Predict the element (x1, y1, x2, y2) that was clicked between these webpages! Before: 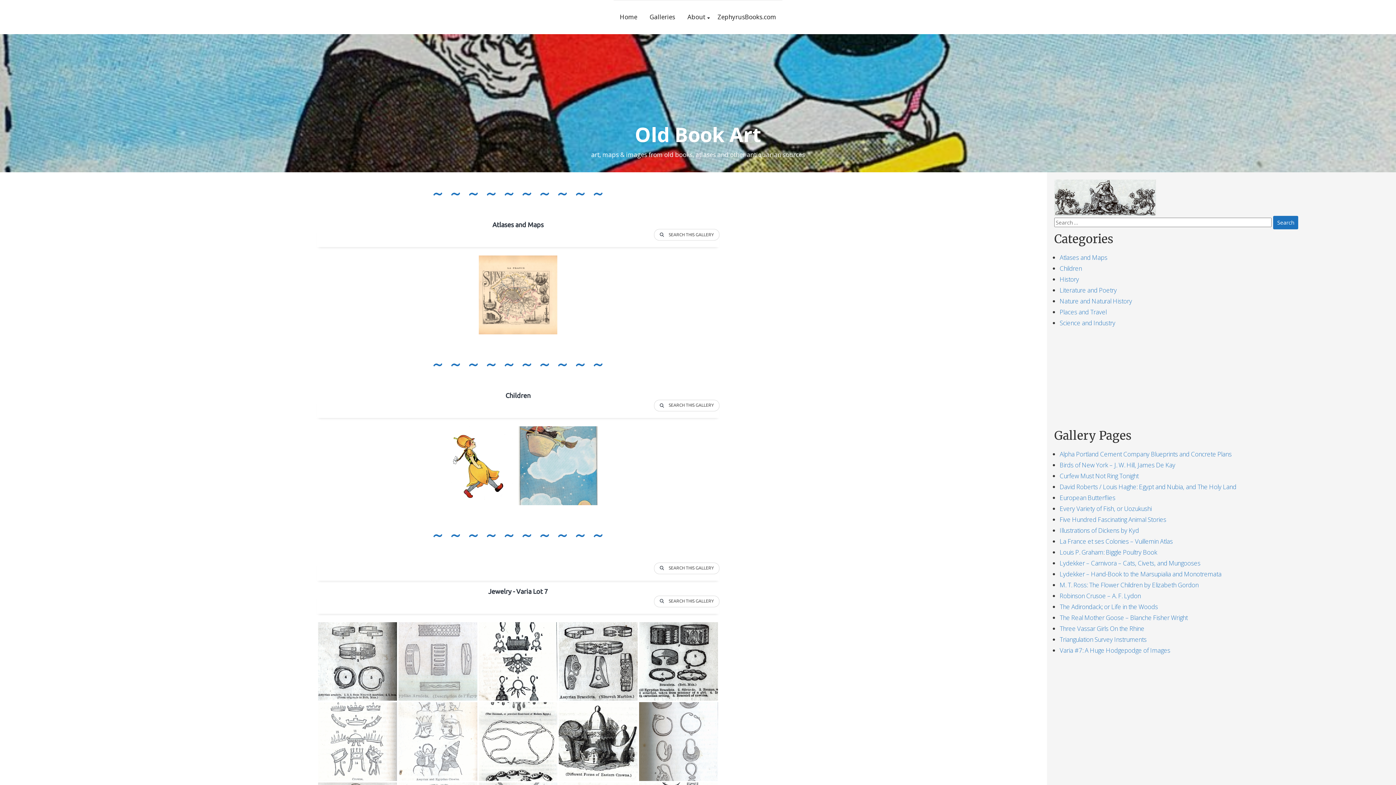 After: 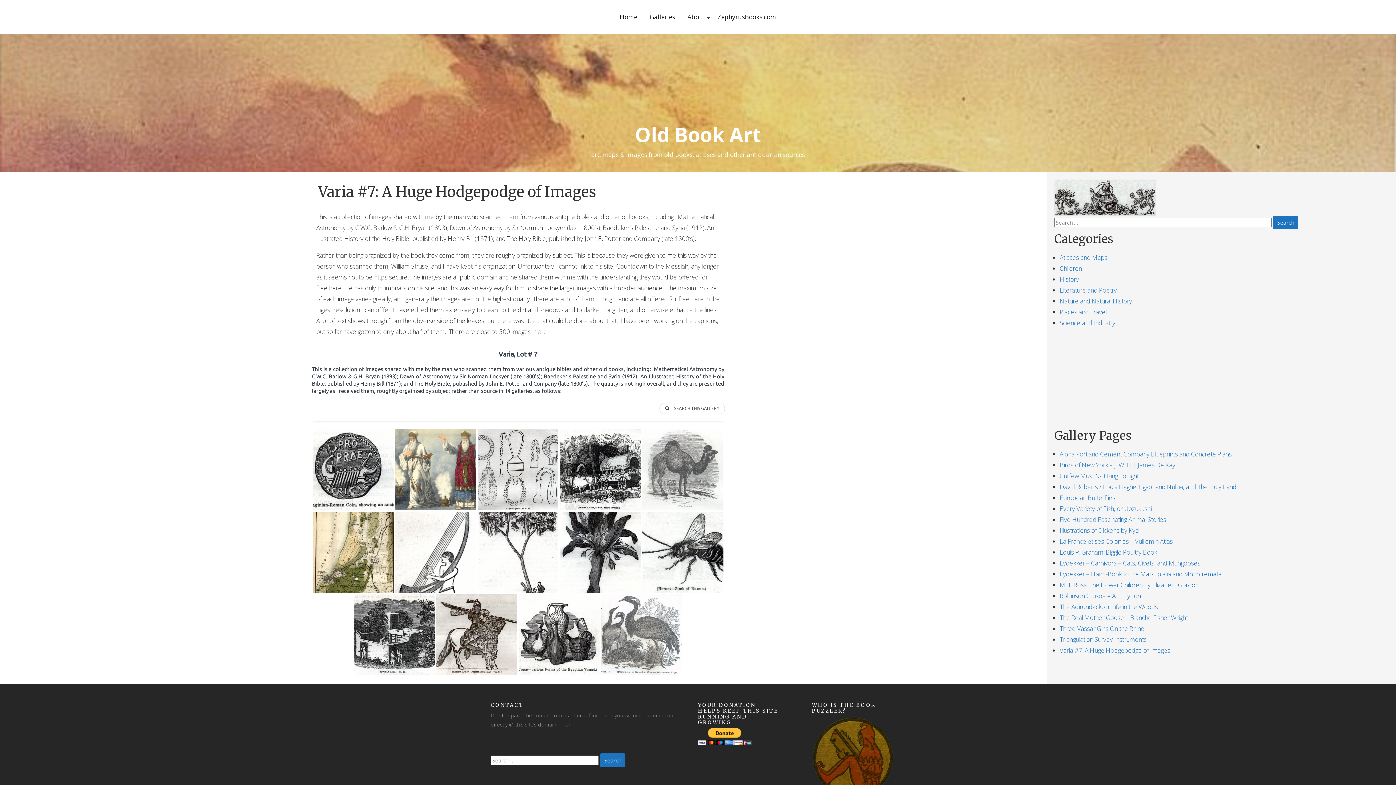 Action: label: Varia #7: A Huge Hodgepodge of Images bbox: (1060, 646, 1170, 654)